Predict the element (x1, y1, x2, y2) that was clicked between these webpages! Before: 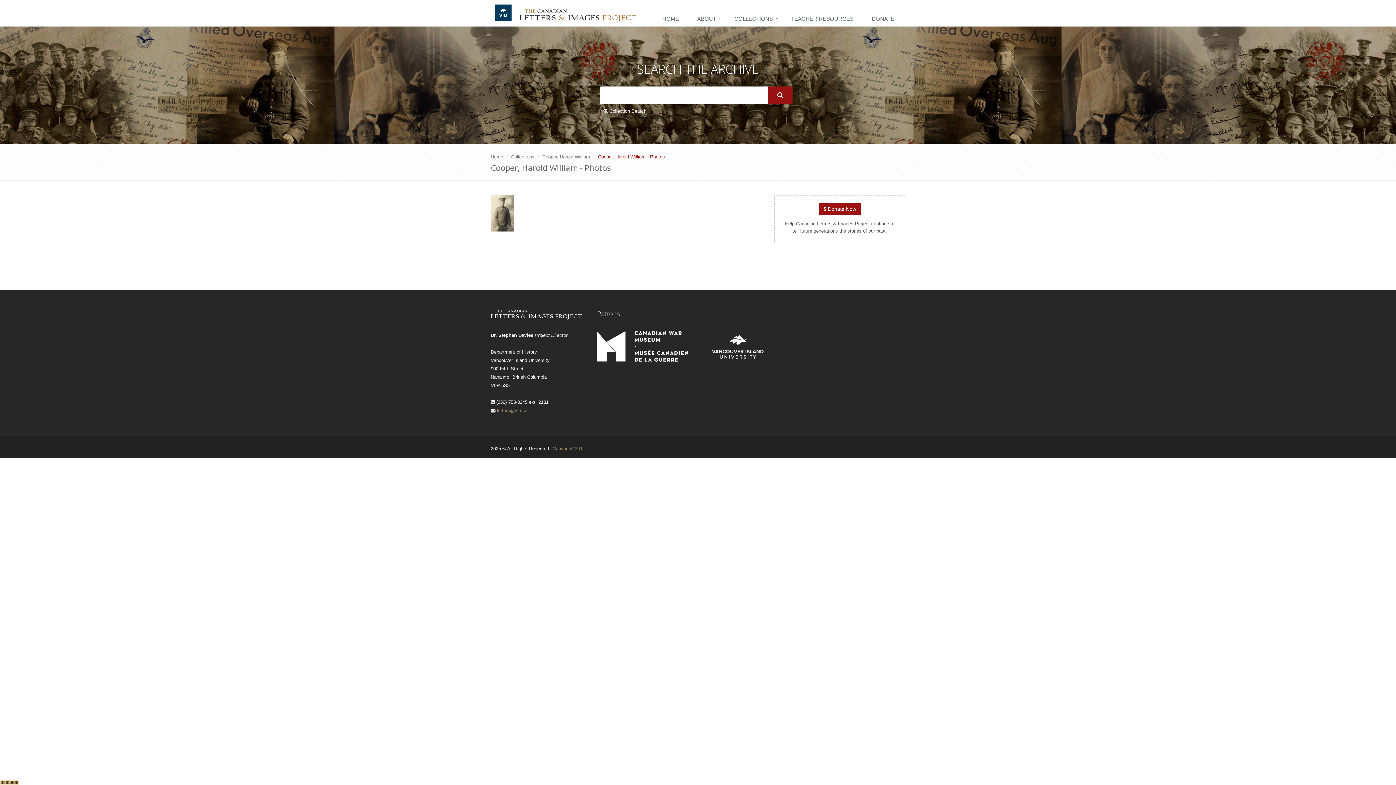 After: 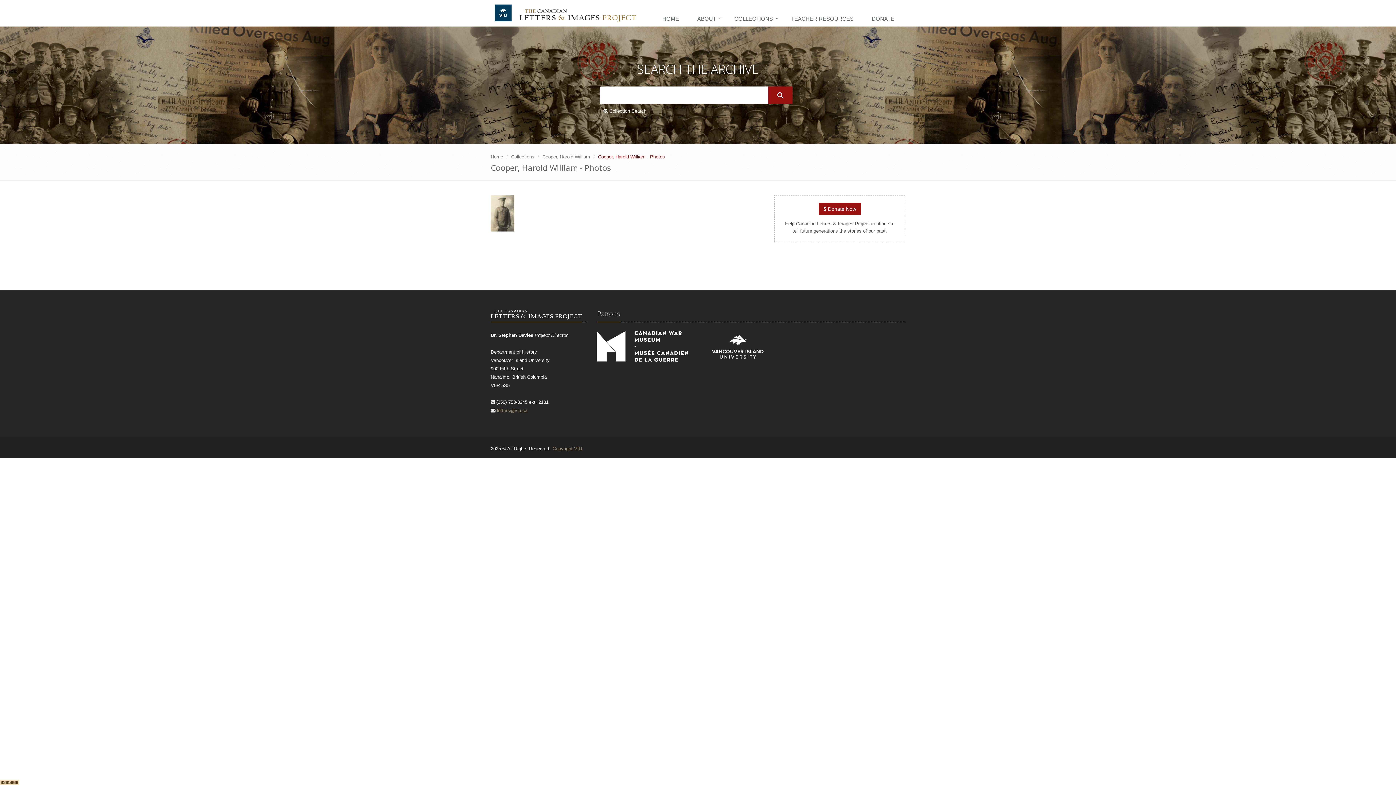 Action: bbox: (0, 778, 19, 784)